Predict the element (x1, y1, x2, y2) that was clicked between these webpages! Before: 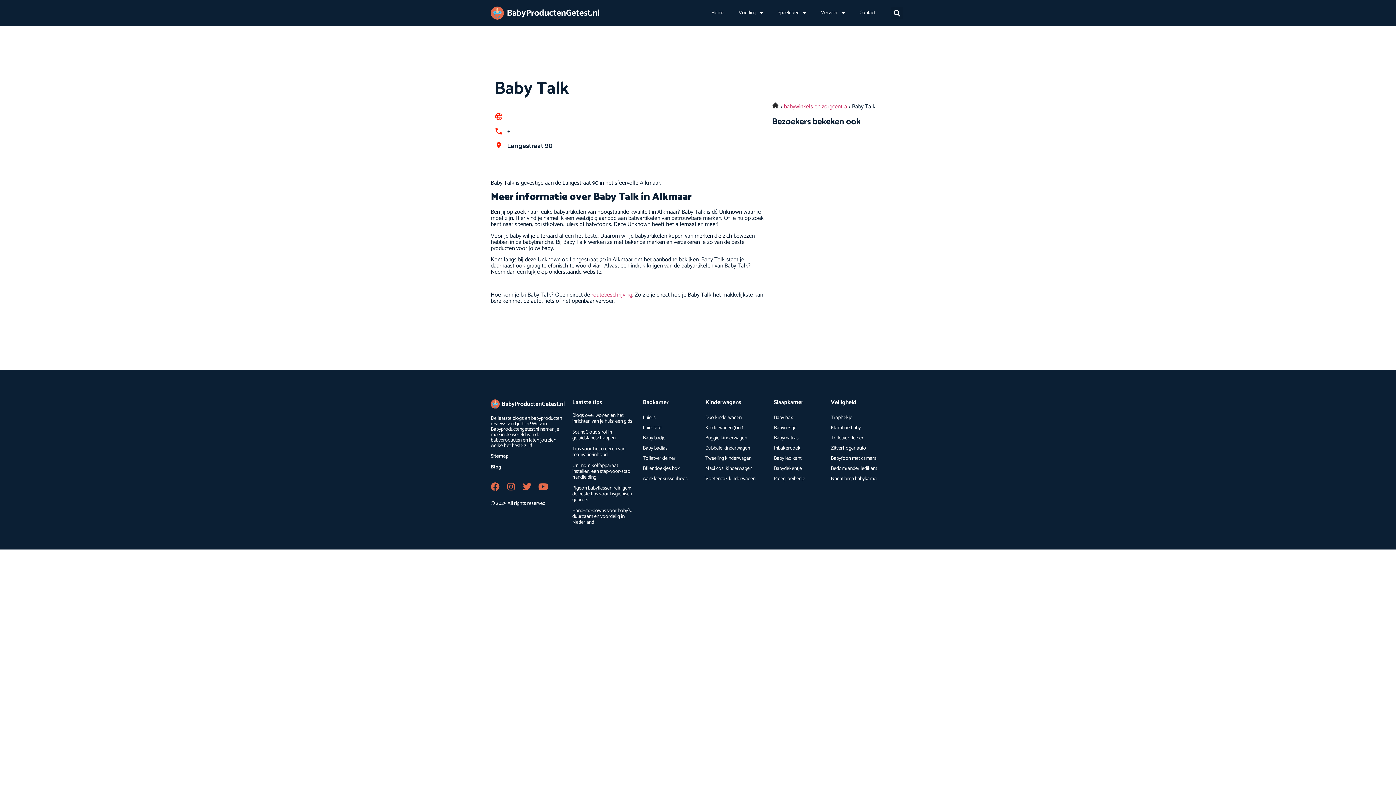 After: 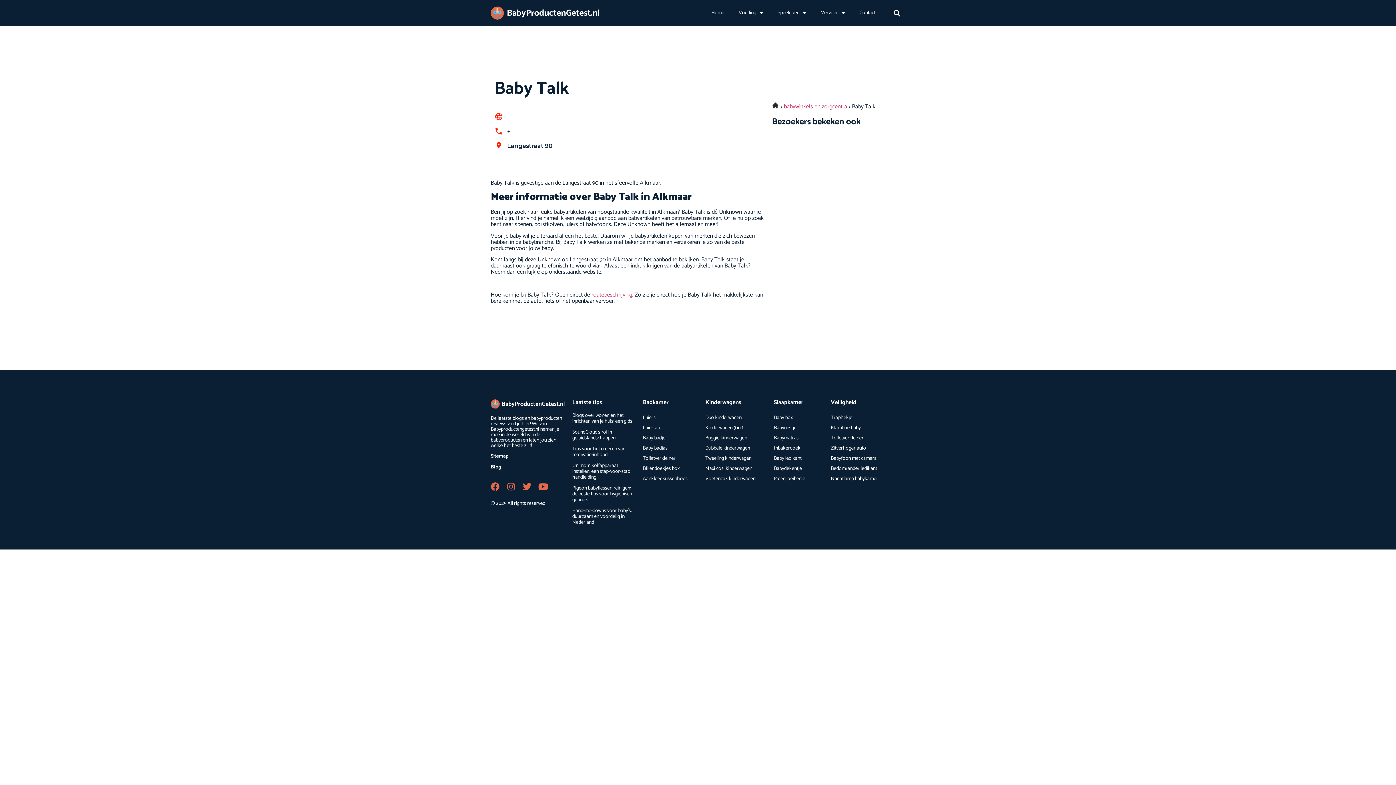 Action: bbox: (852, 5, 882, 20) label: Contact